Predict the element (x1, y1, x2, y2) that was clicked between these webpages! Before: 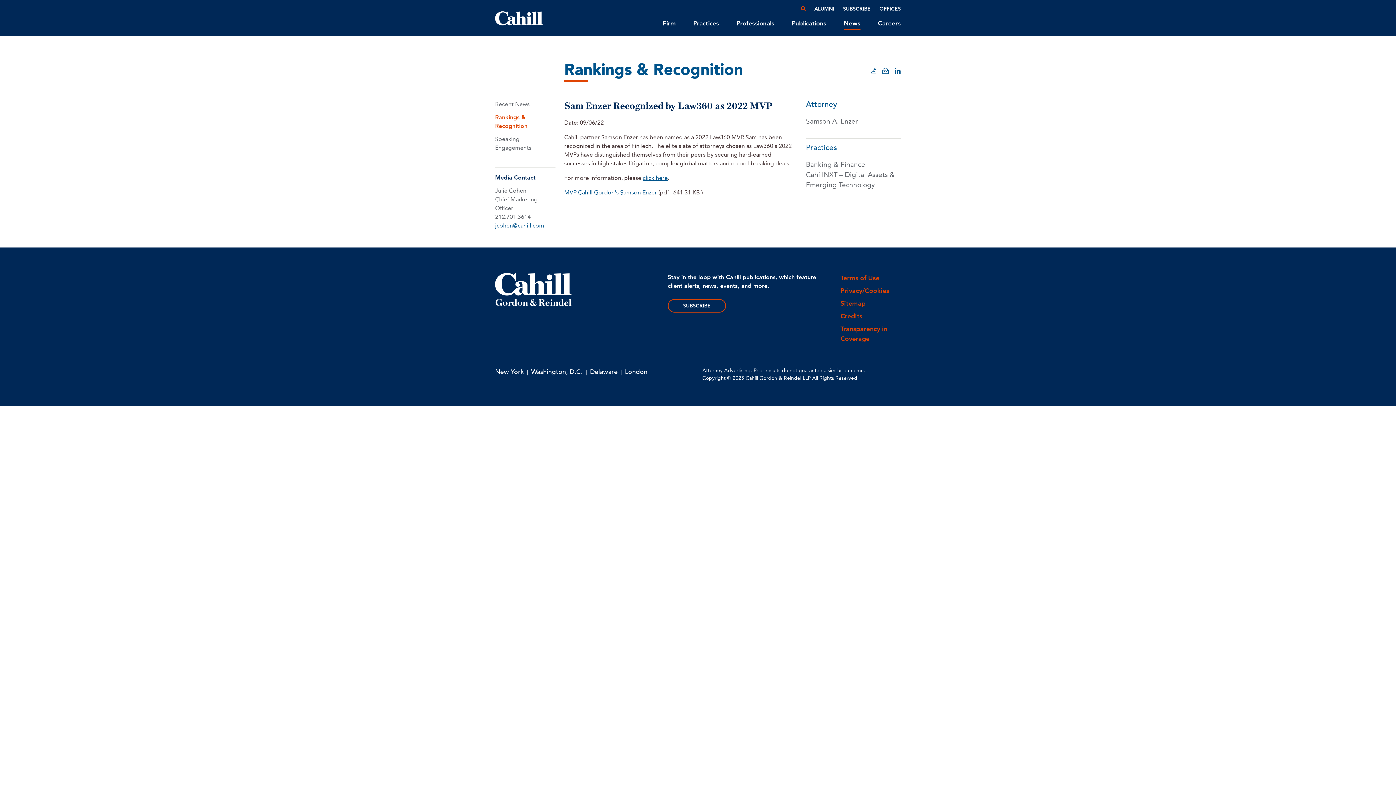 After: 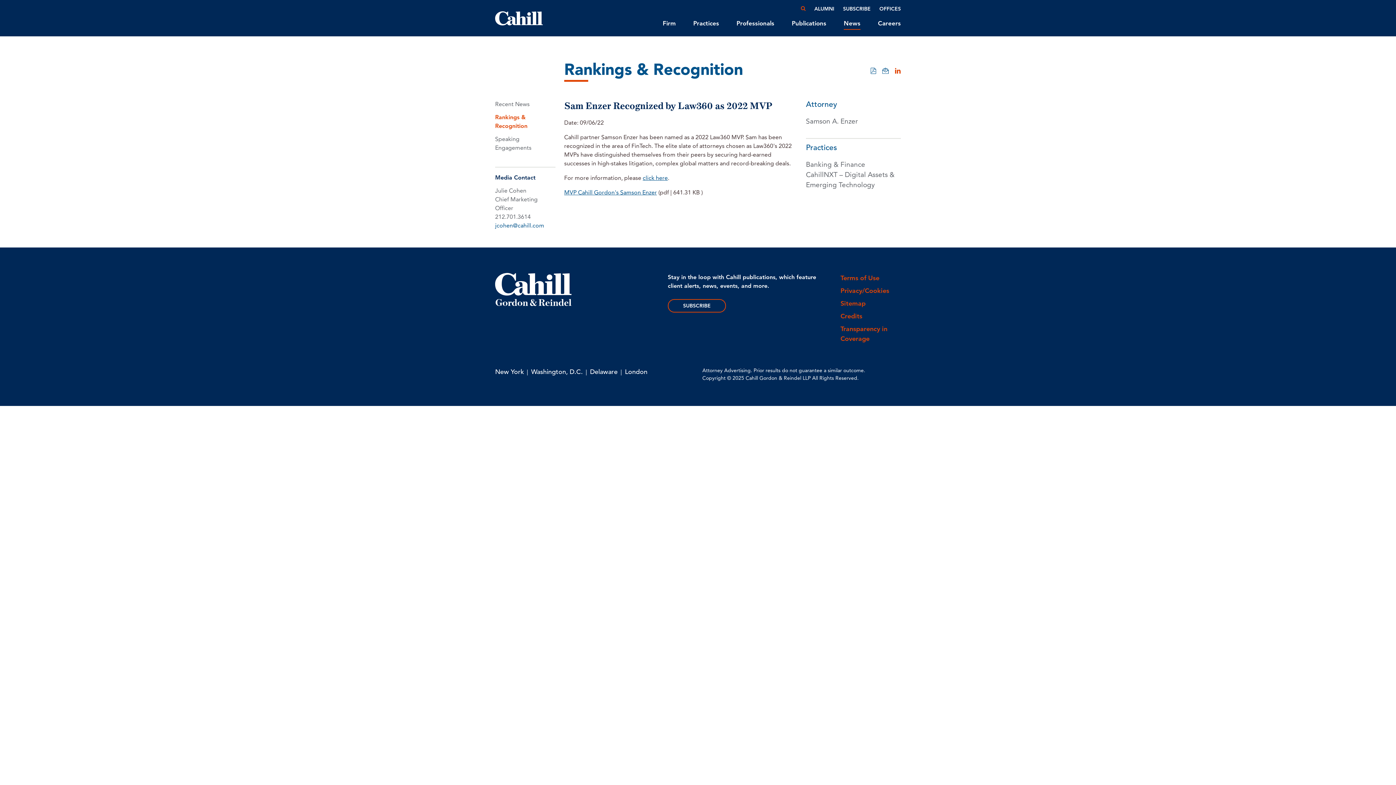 Action: bbox: (894, 67, 901, 74)